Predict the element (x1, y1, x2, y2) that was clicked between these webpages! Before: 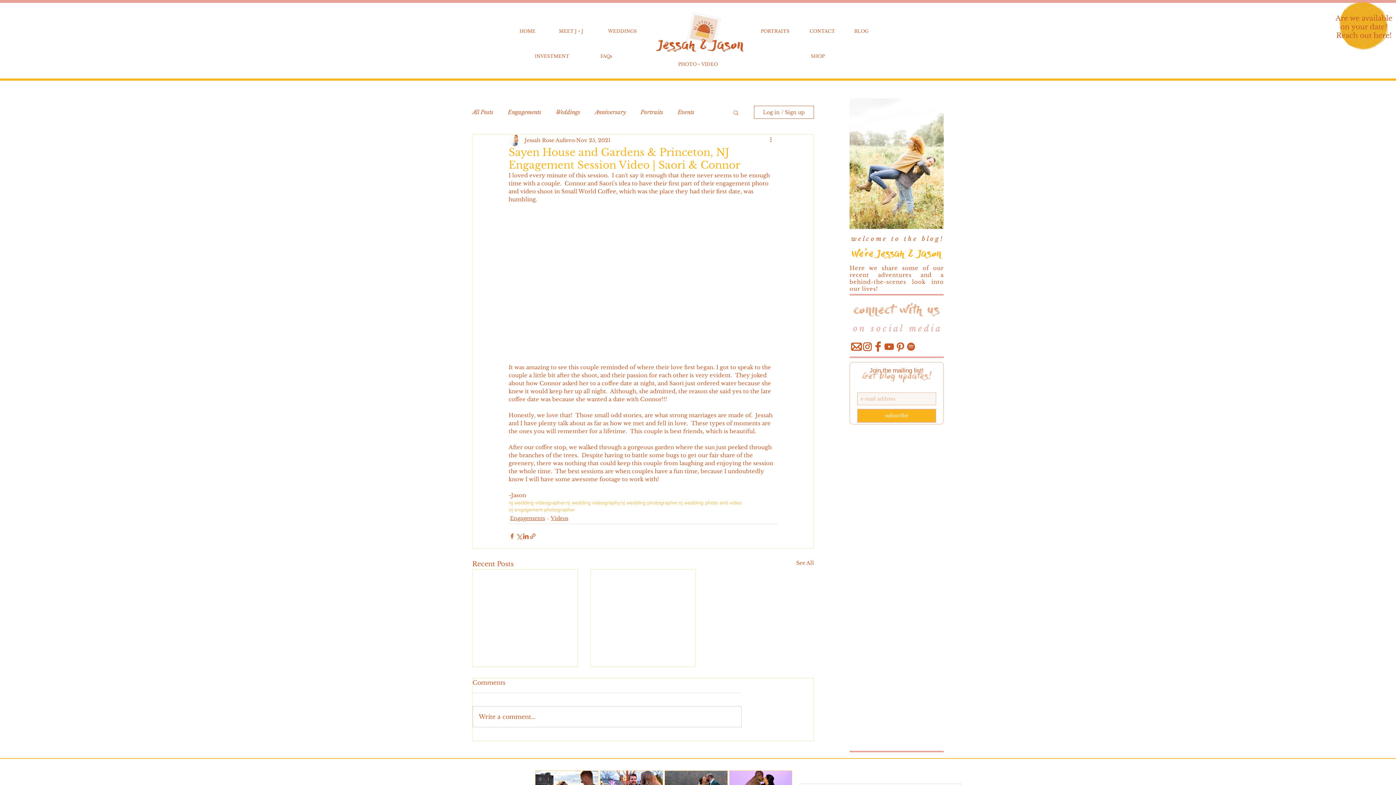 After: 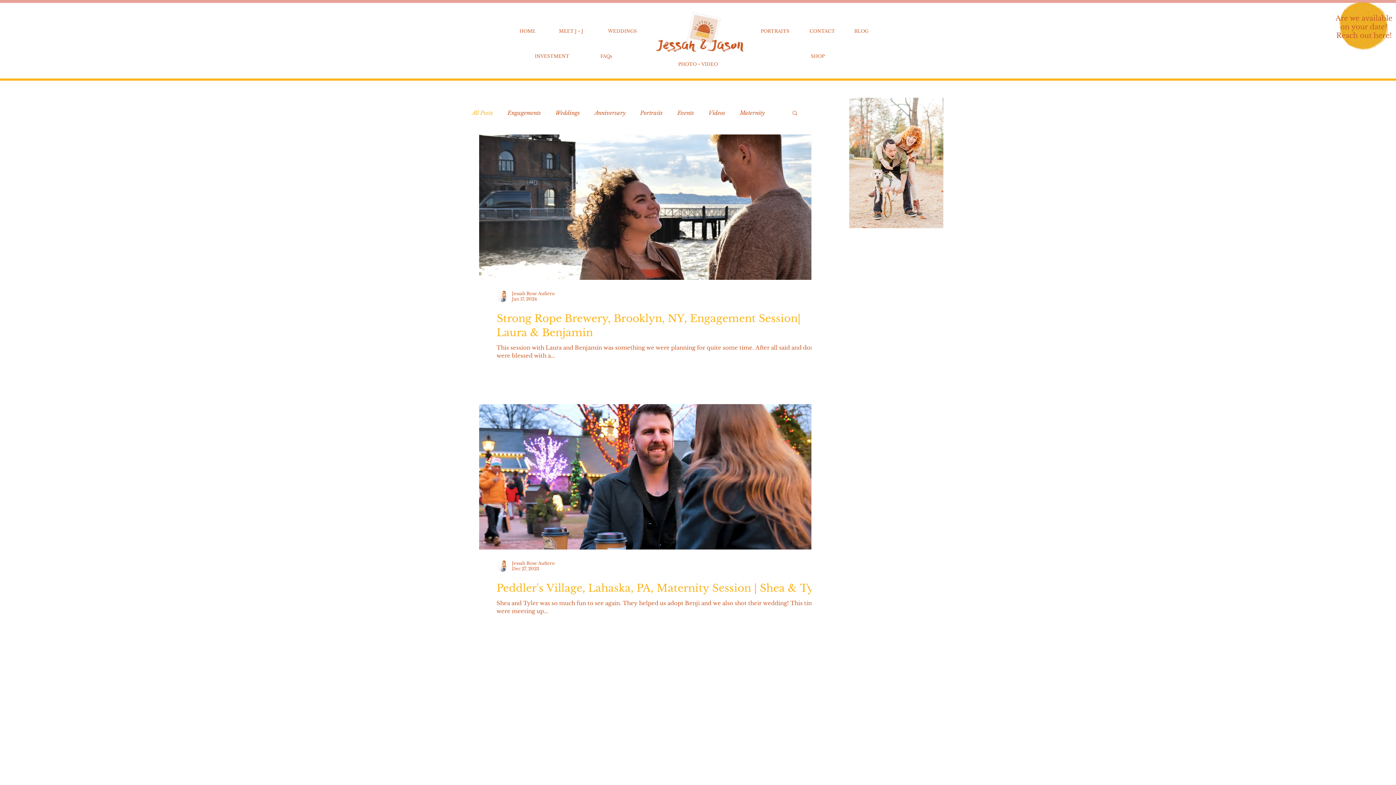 Action: label: All Posts bbox: (472, 109, 493, 115)